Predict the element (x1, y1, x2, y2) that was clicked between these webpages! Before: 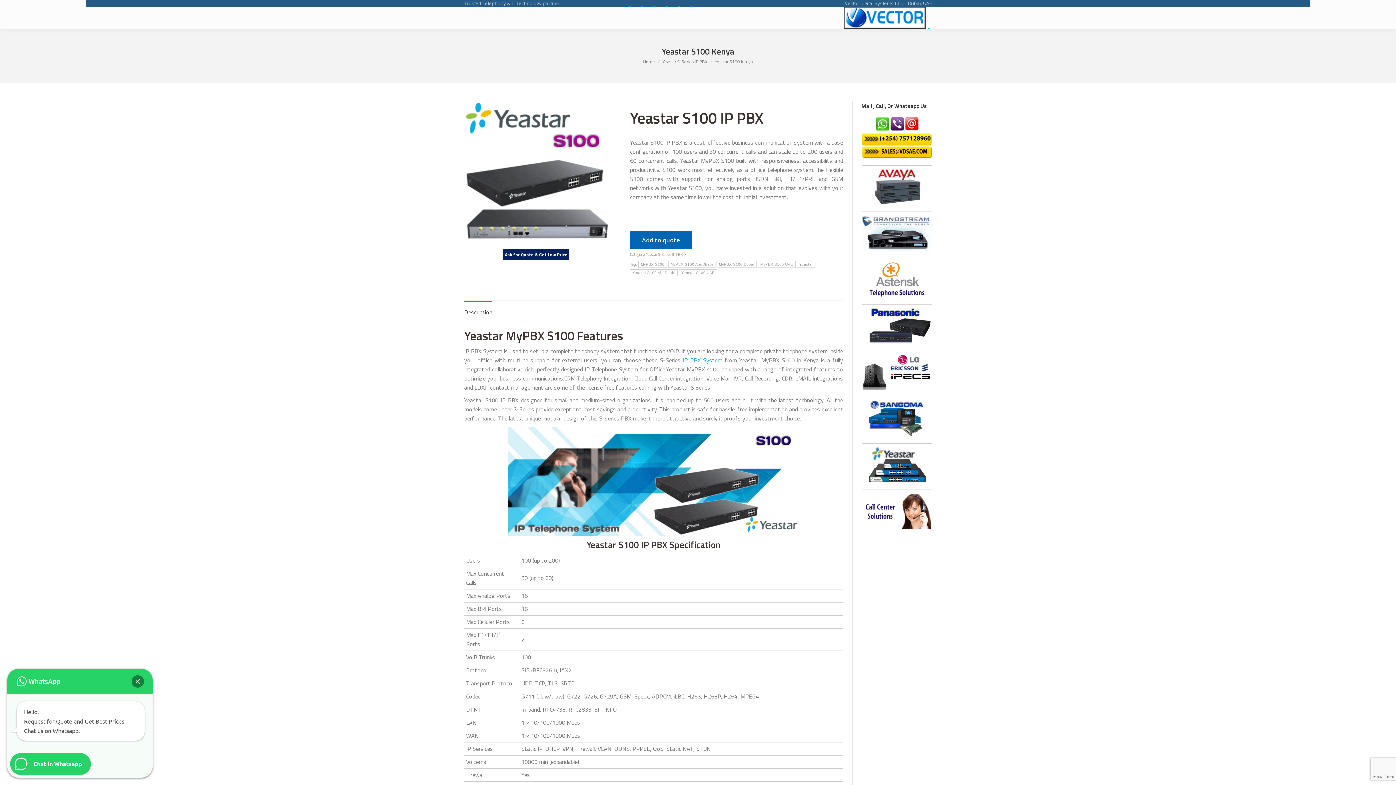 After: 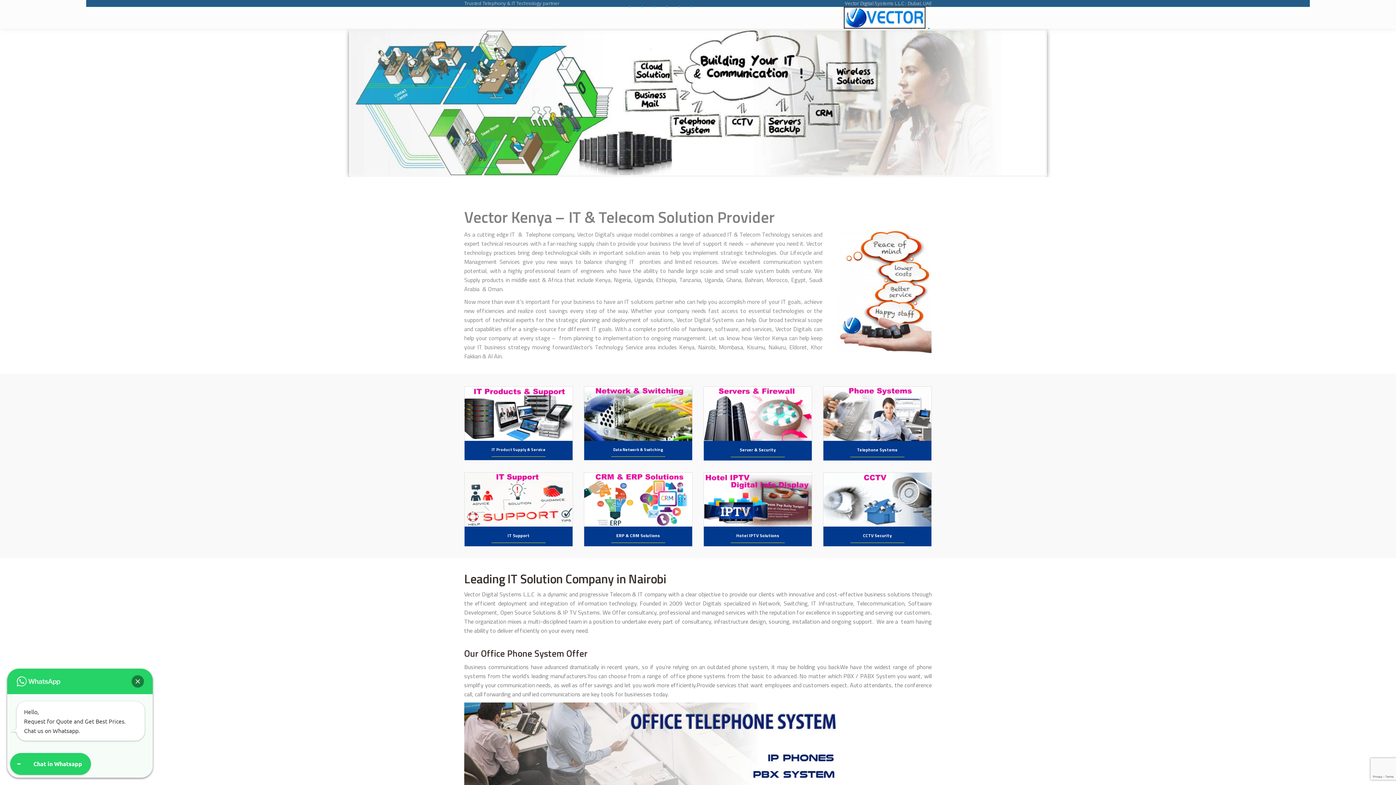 Action: bbox: (837, 6, 932, 28)